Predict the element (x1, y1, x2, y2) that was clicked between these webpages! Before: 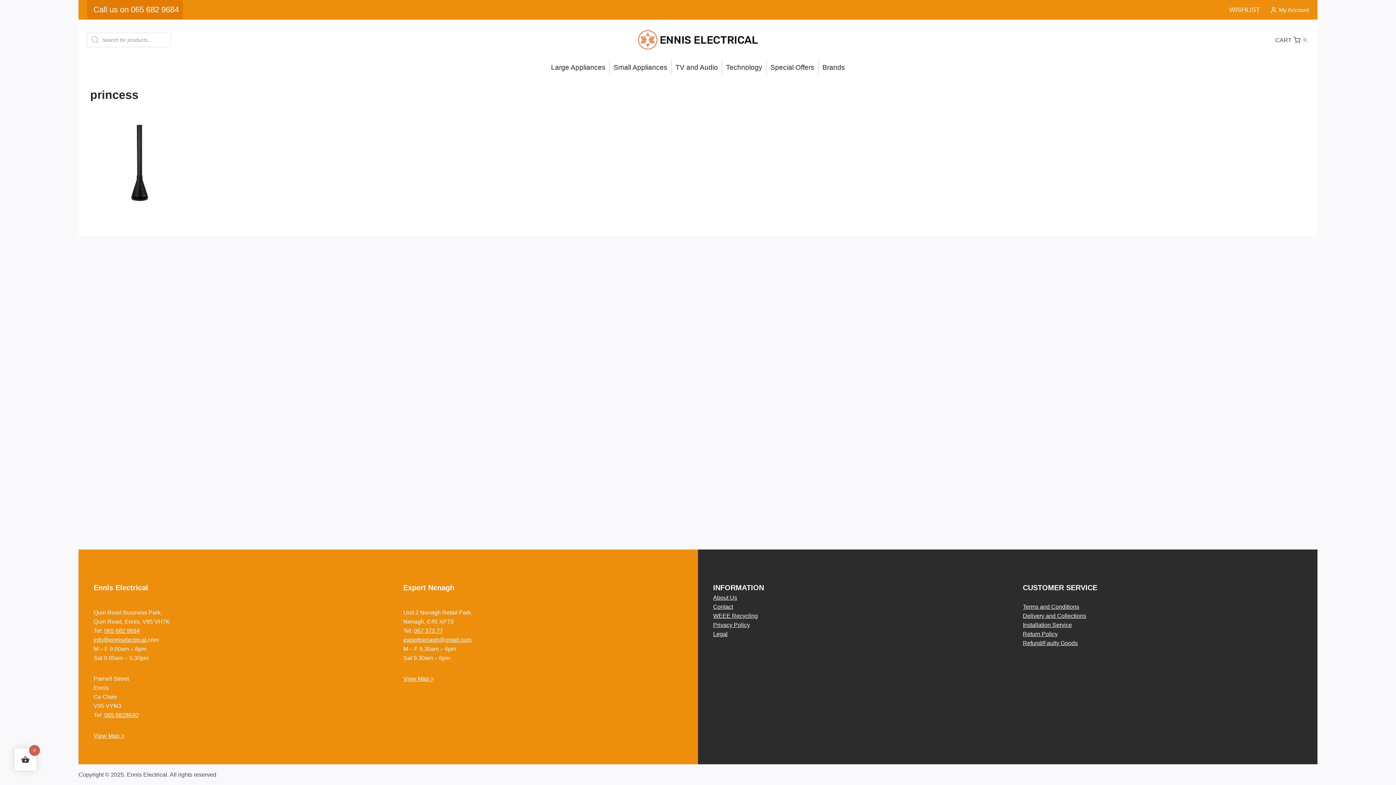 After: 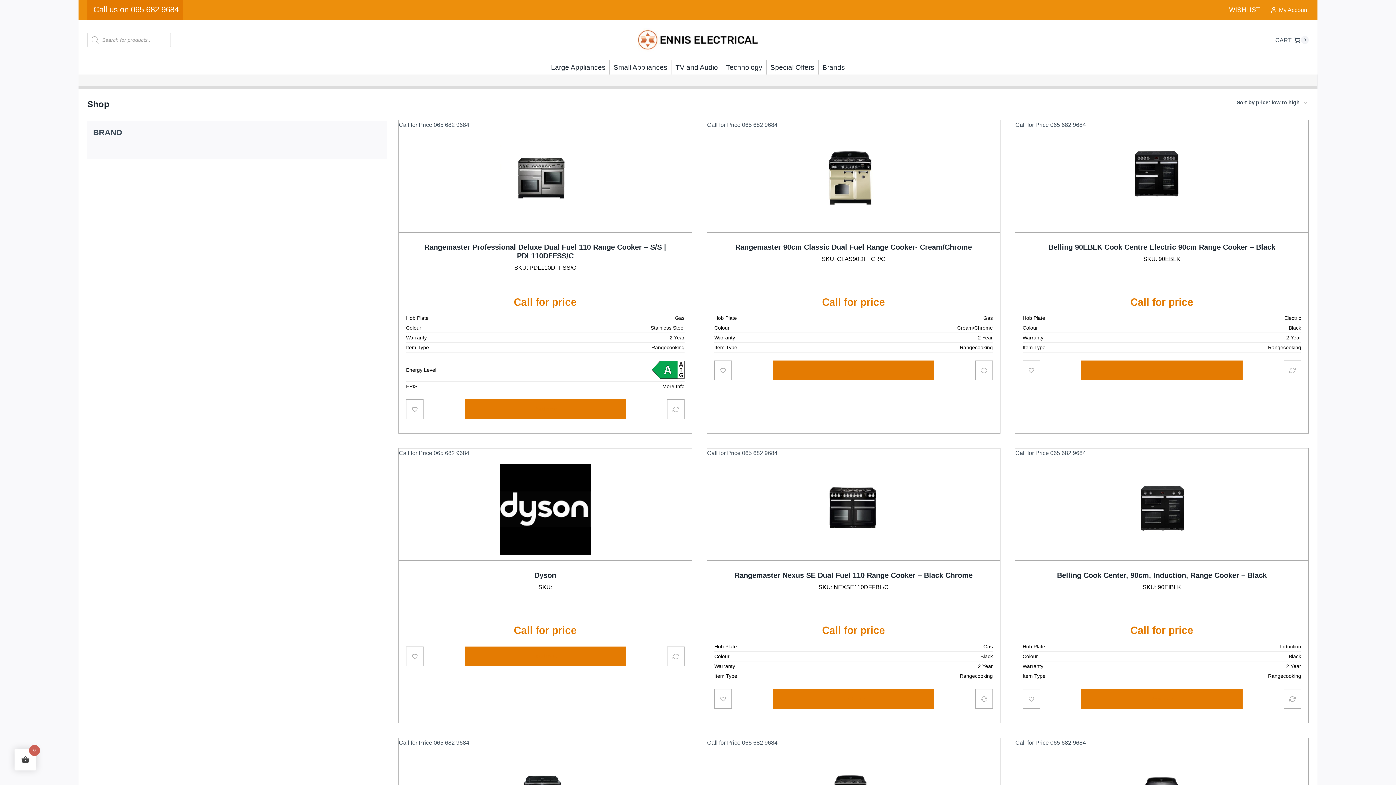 Action: bbox: (818, 60, 849, 74) label: Brands